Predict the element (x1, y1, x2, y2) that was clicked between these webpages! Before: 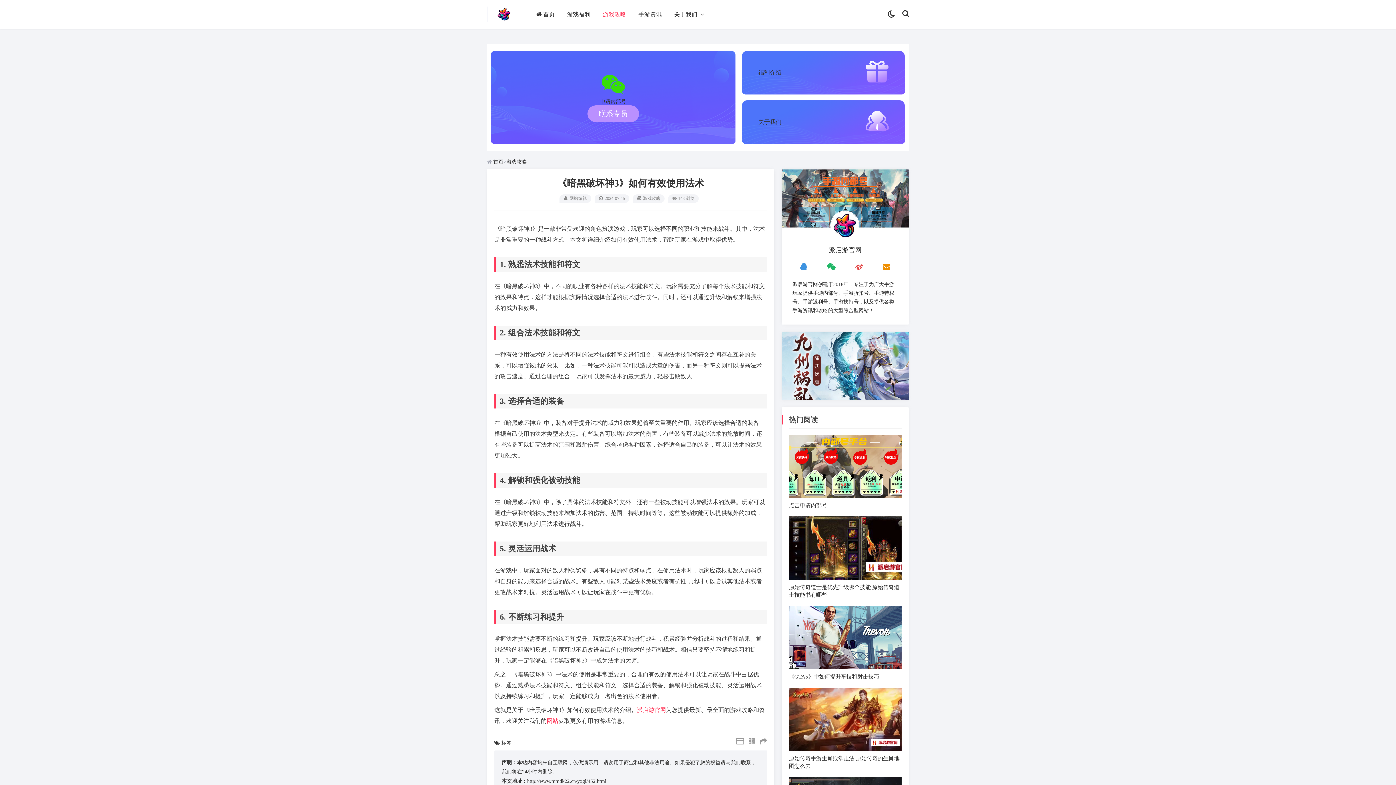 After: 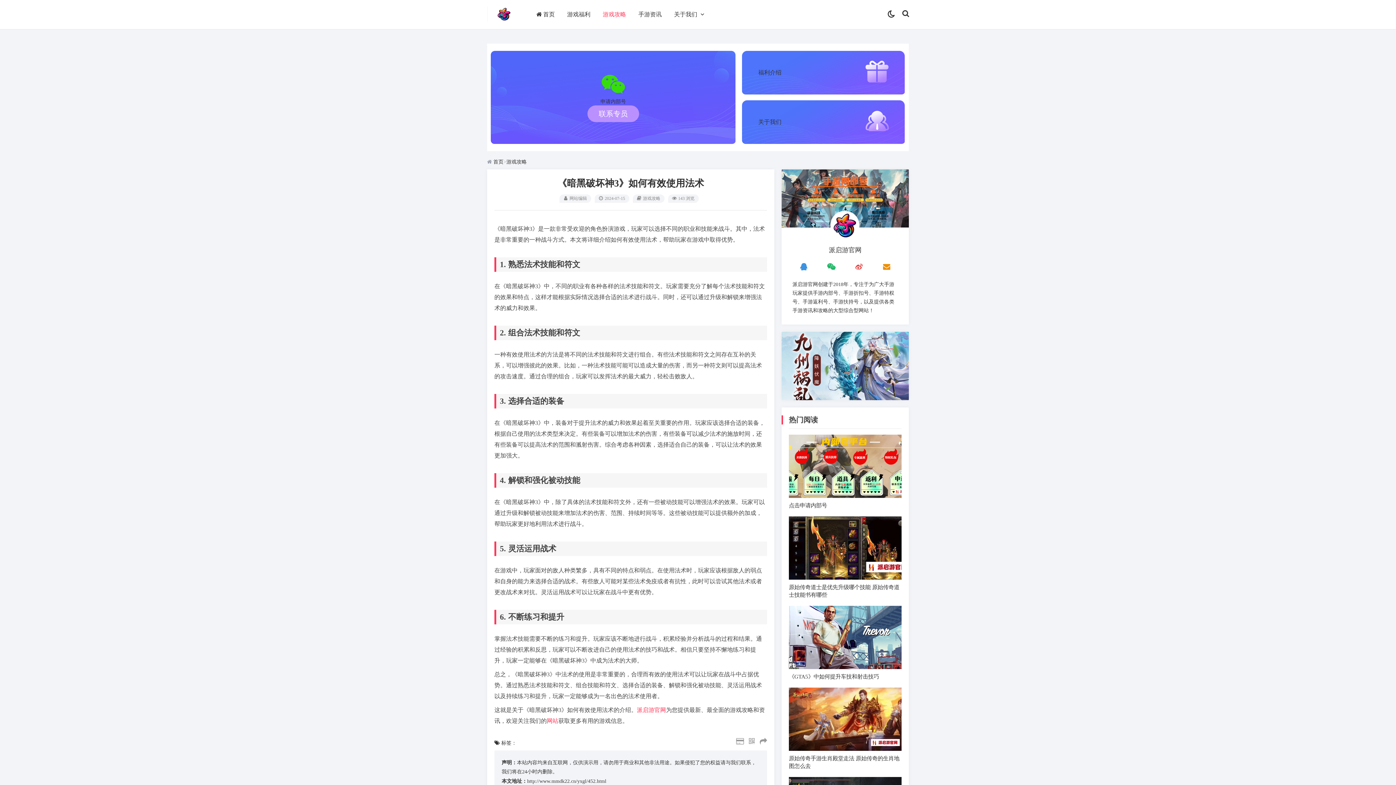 Action: bbox: (852, 260, 866, 274)